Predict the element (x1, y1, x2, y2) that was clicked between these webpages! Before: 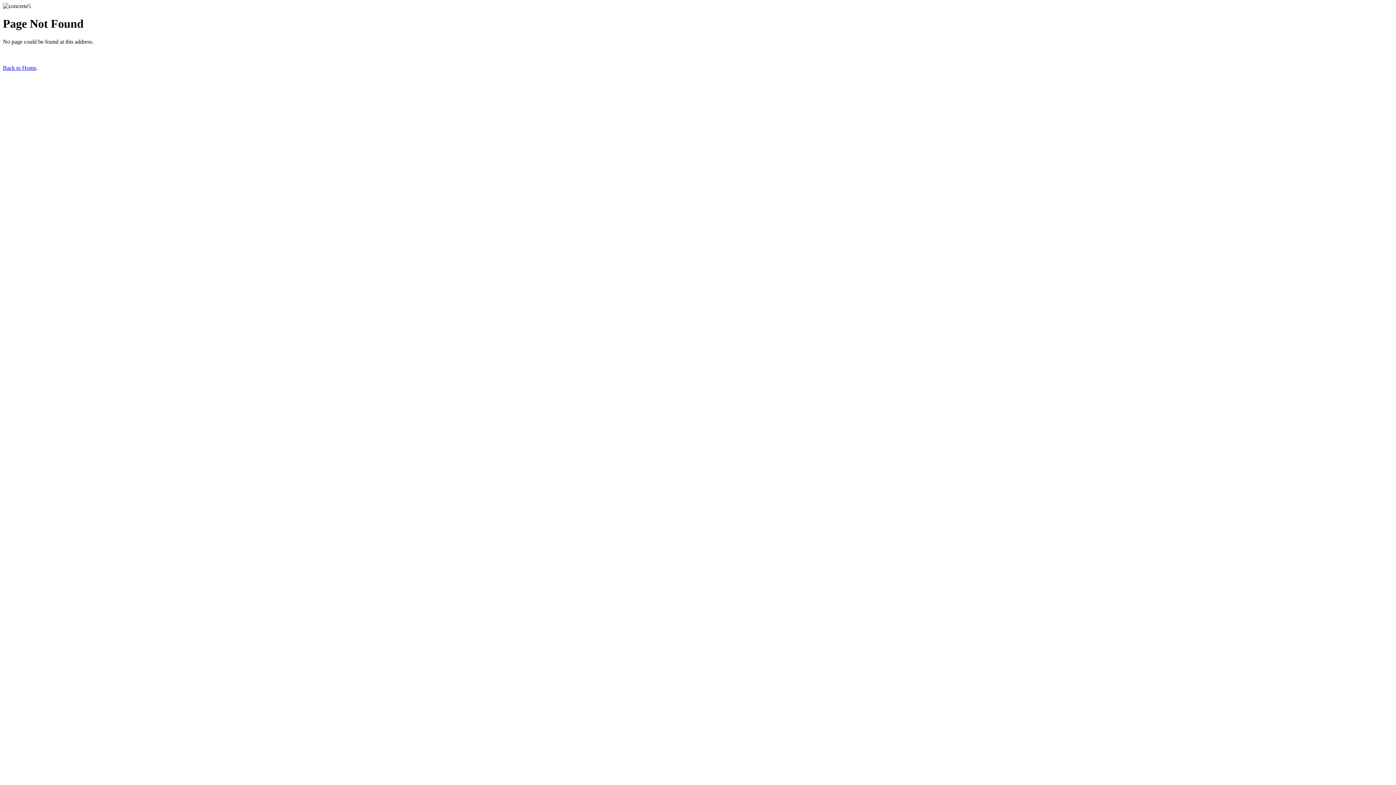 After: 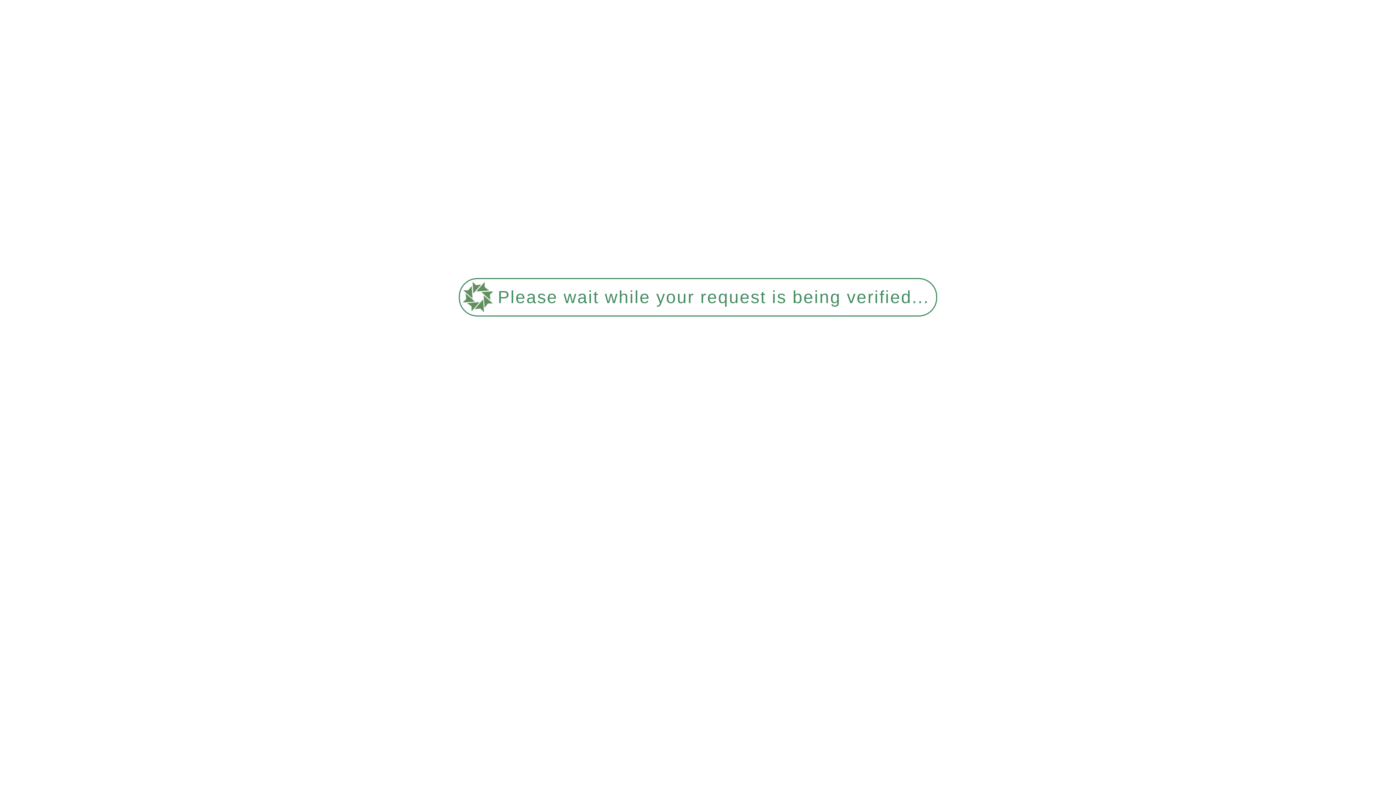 Action: label: Back to Home bbox: (2, 64, 36, 70)